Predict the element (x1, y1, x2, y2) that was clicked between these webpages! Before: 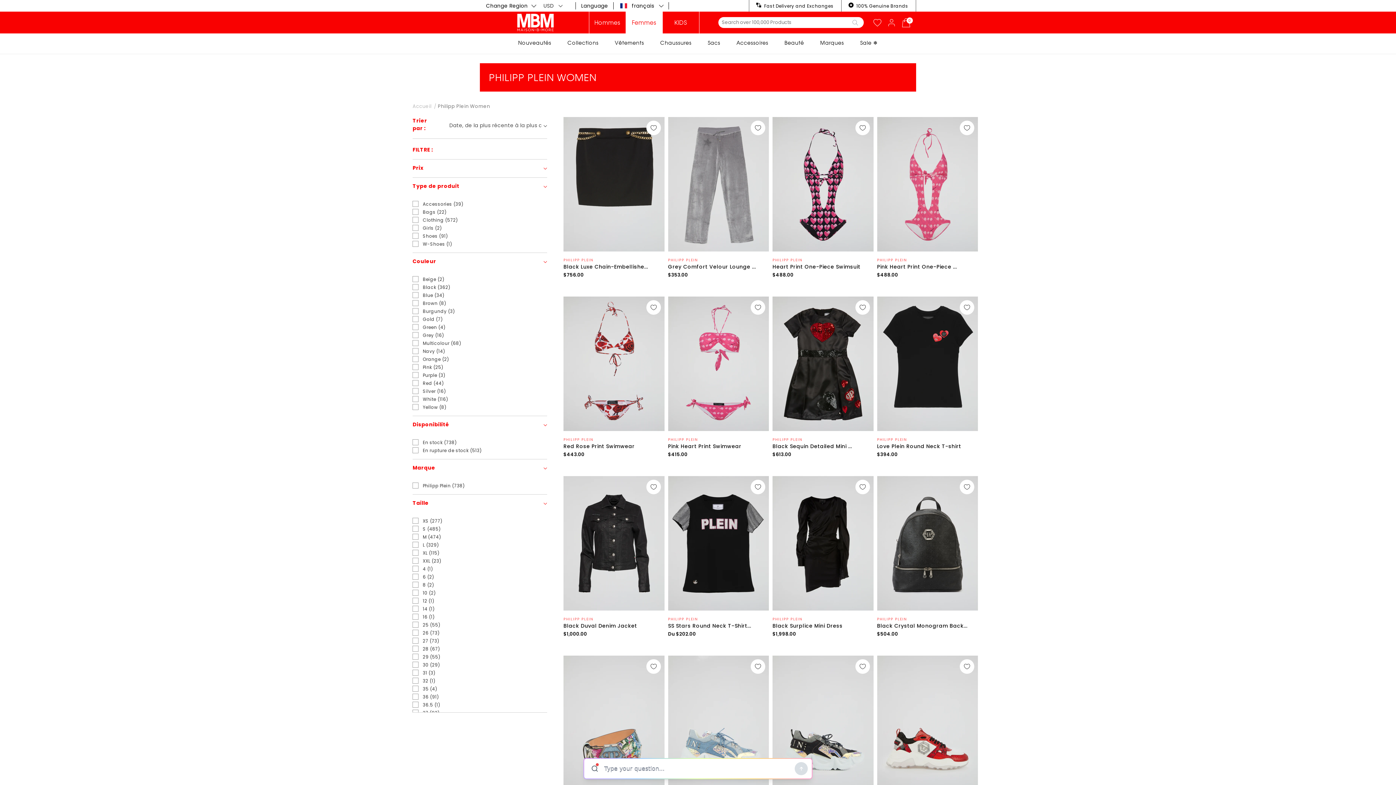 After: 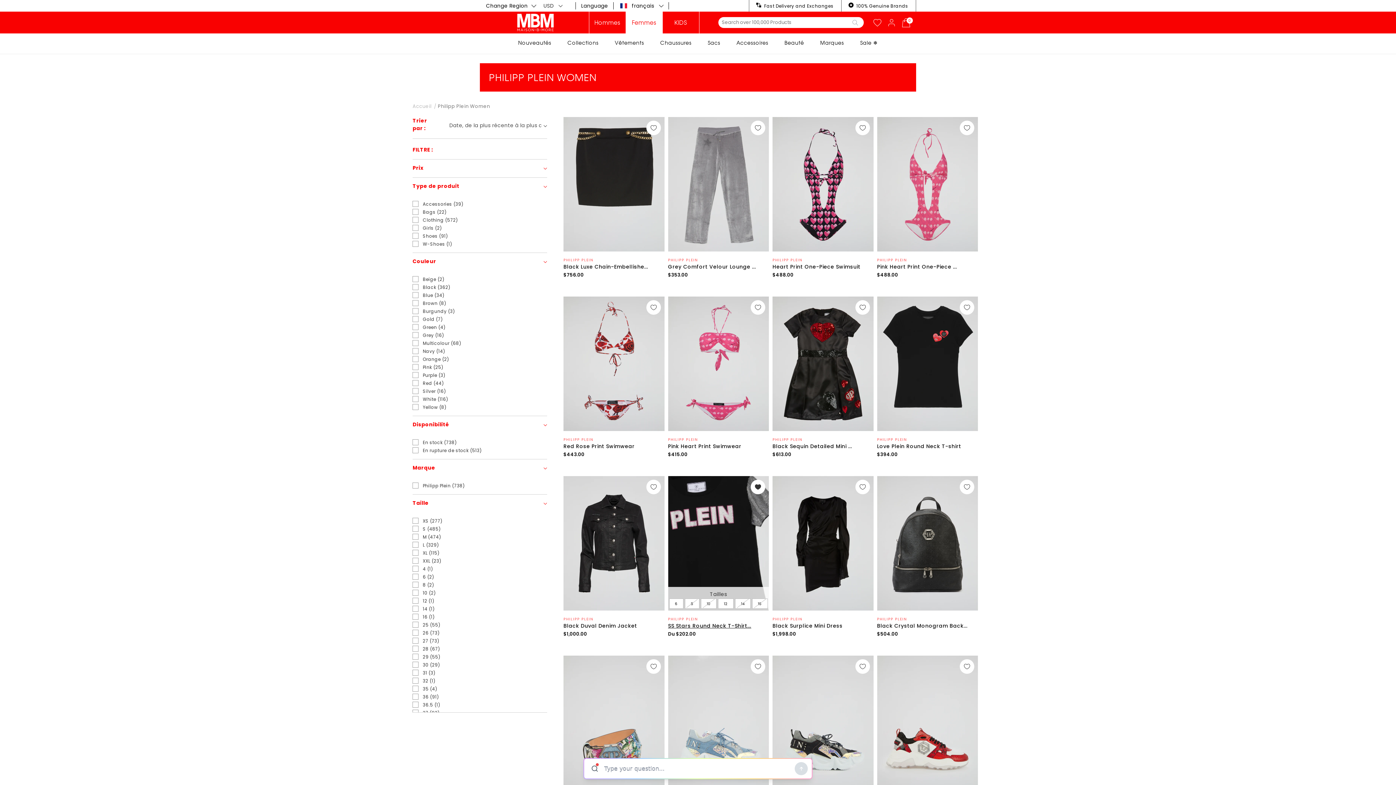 Action: bbox: (755, 480, 761, 494)